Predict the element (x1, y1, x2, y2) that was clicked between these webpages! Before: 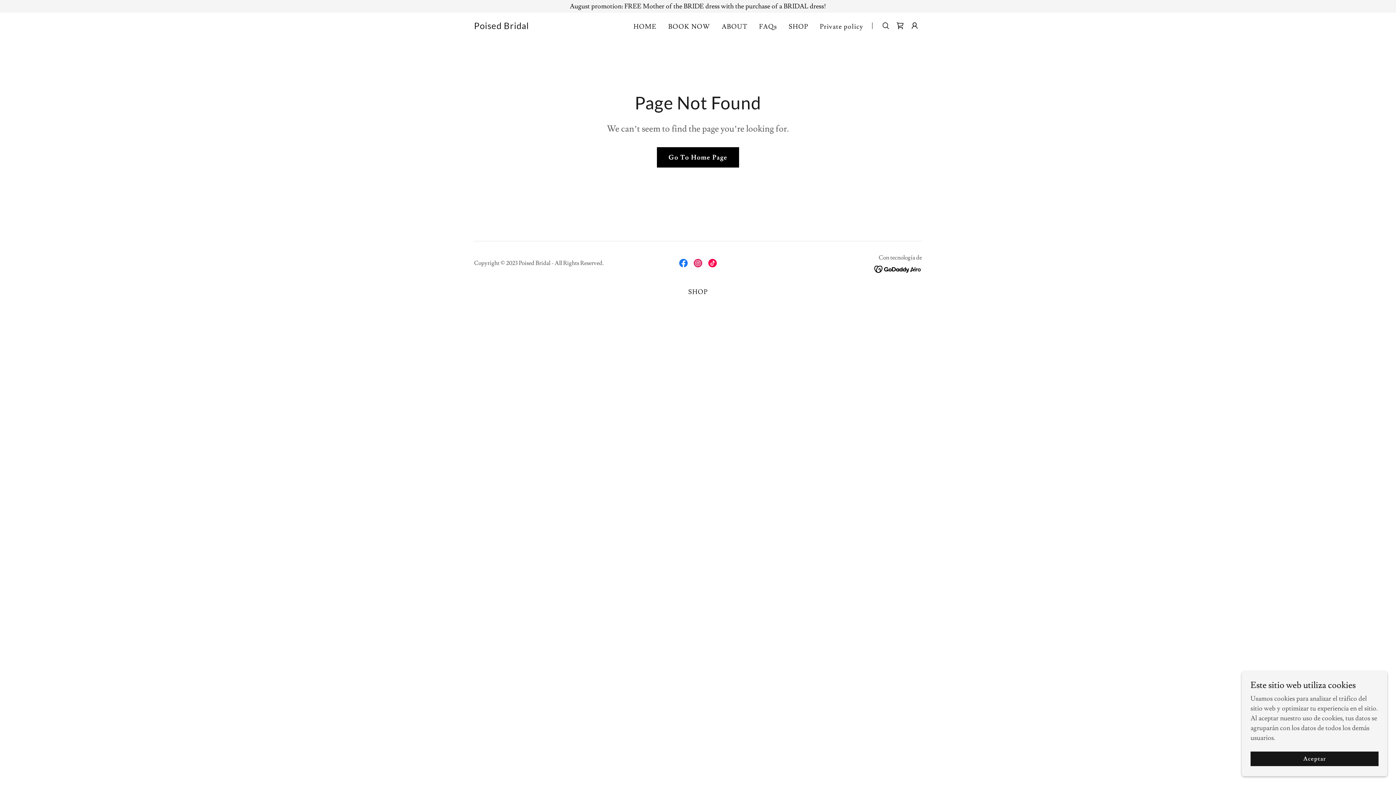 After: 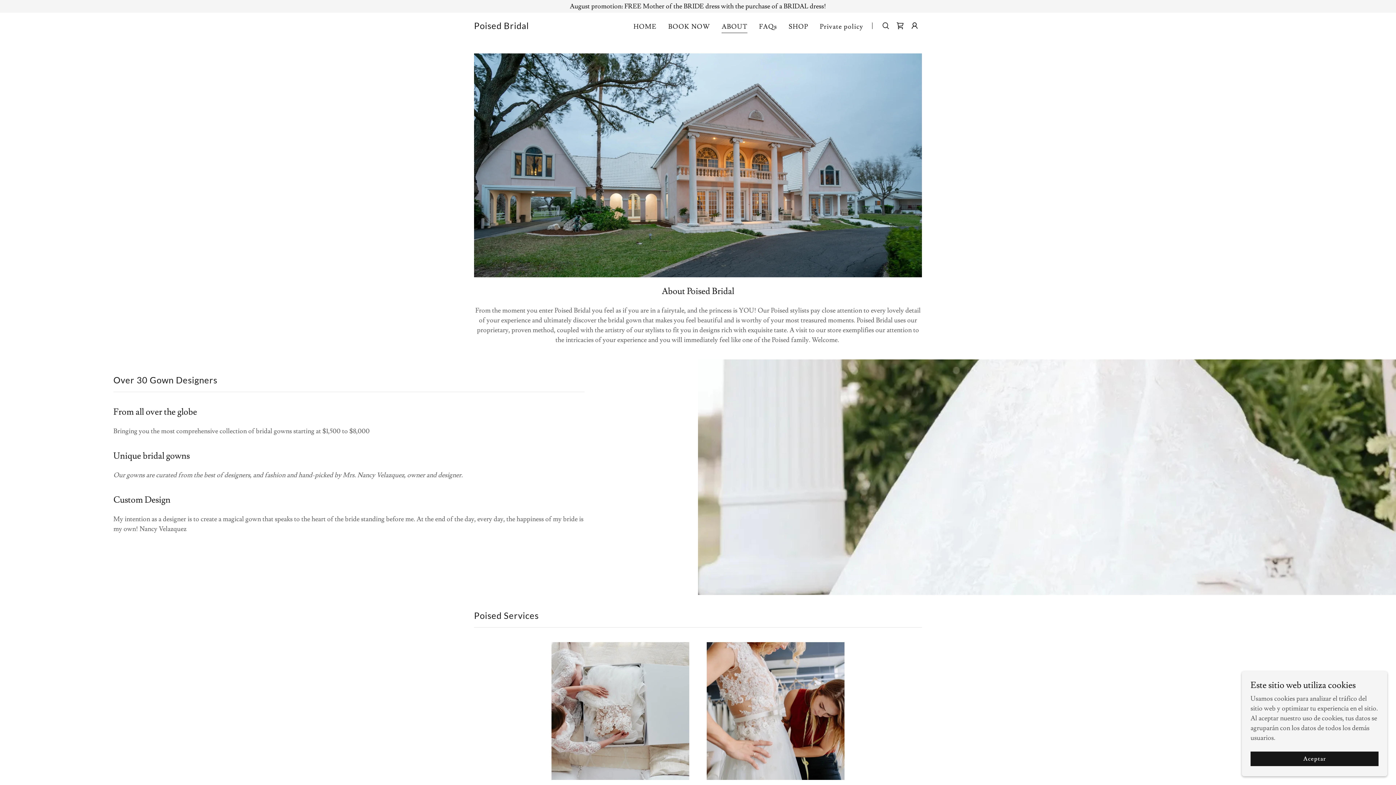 Action: label: ABOUT bbox: (719, 20, 749, 33)